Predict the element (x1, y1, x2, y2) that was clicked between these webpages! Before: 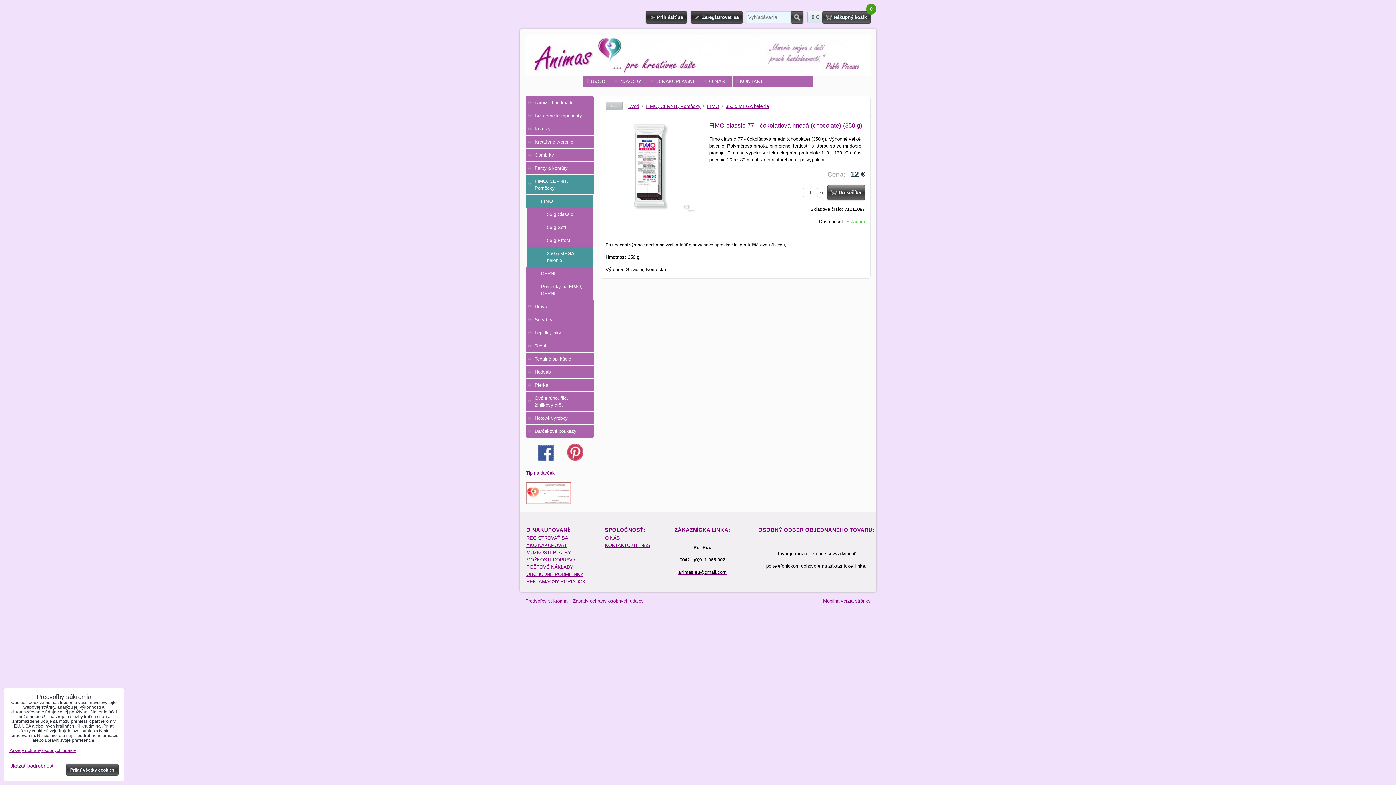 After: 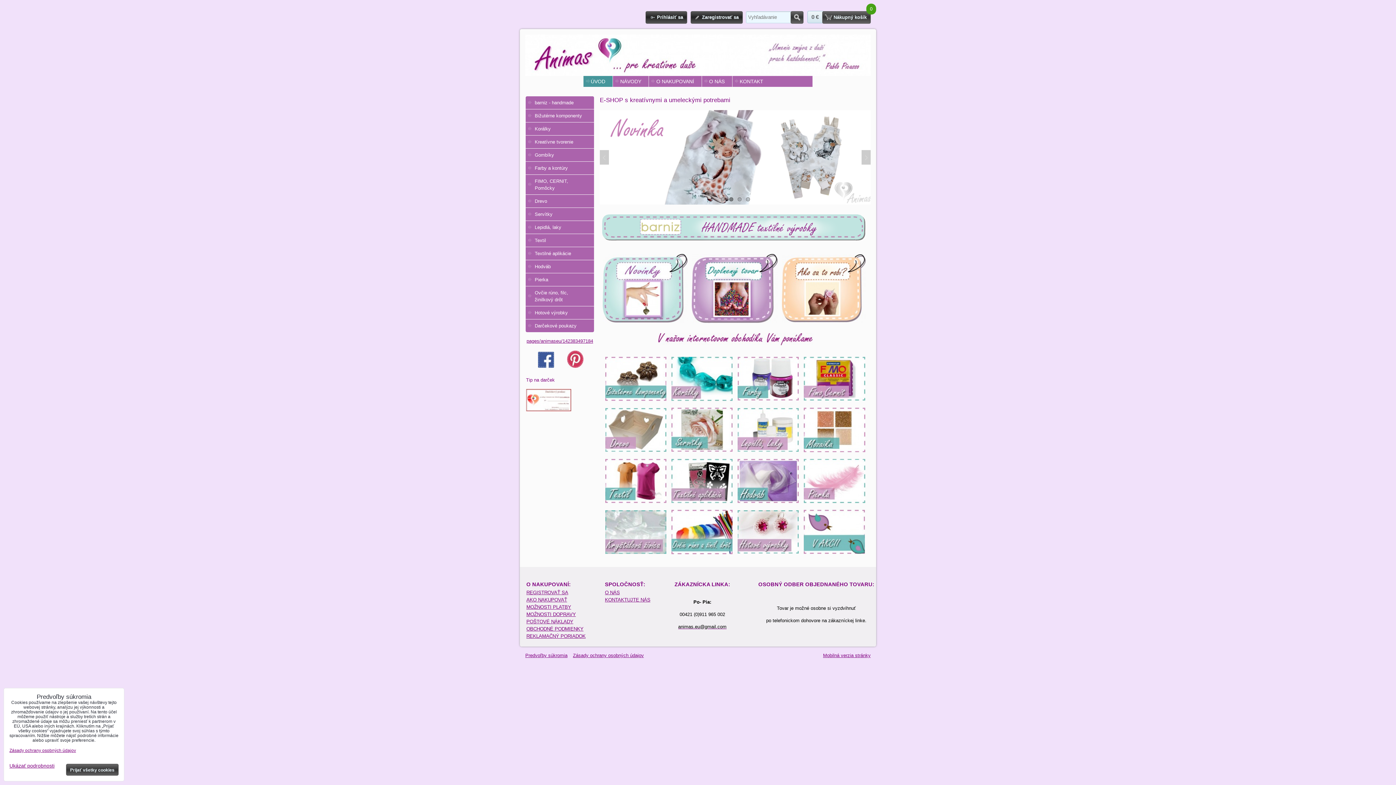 Action: label: Úvod bbox: (628, 103, 639, 109)